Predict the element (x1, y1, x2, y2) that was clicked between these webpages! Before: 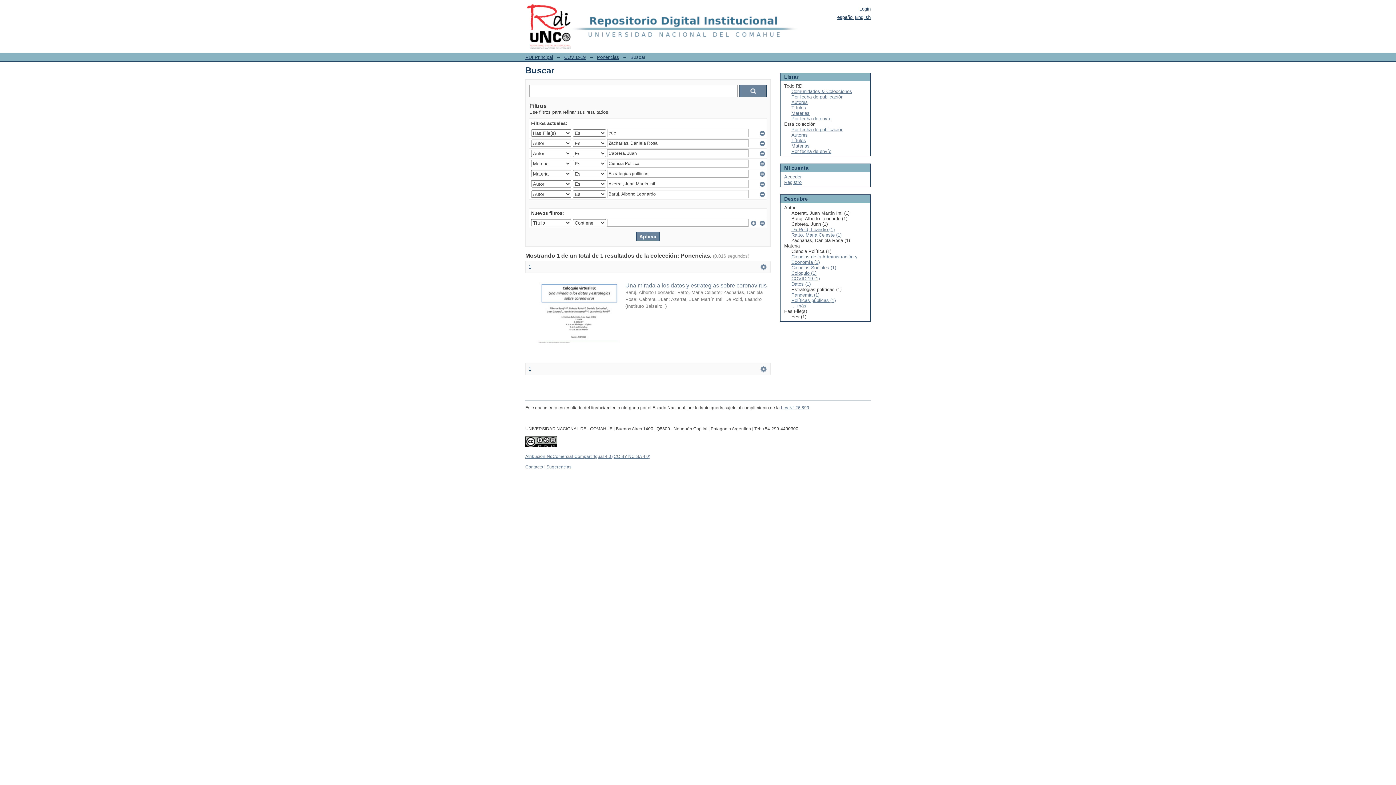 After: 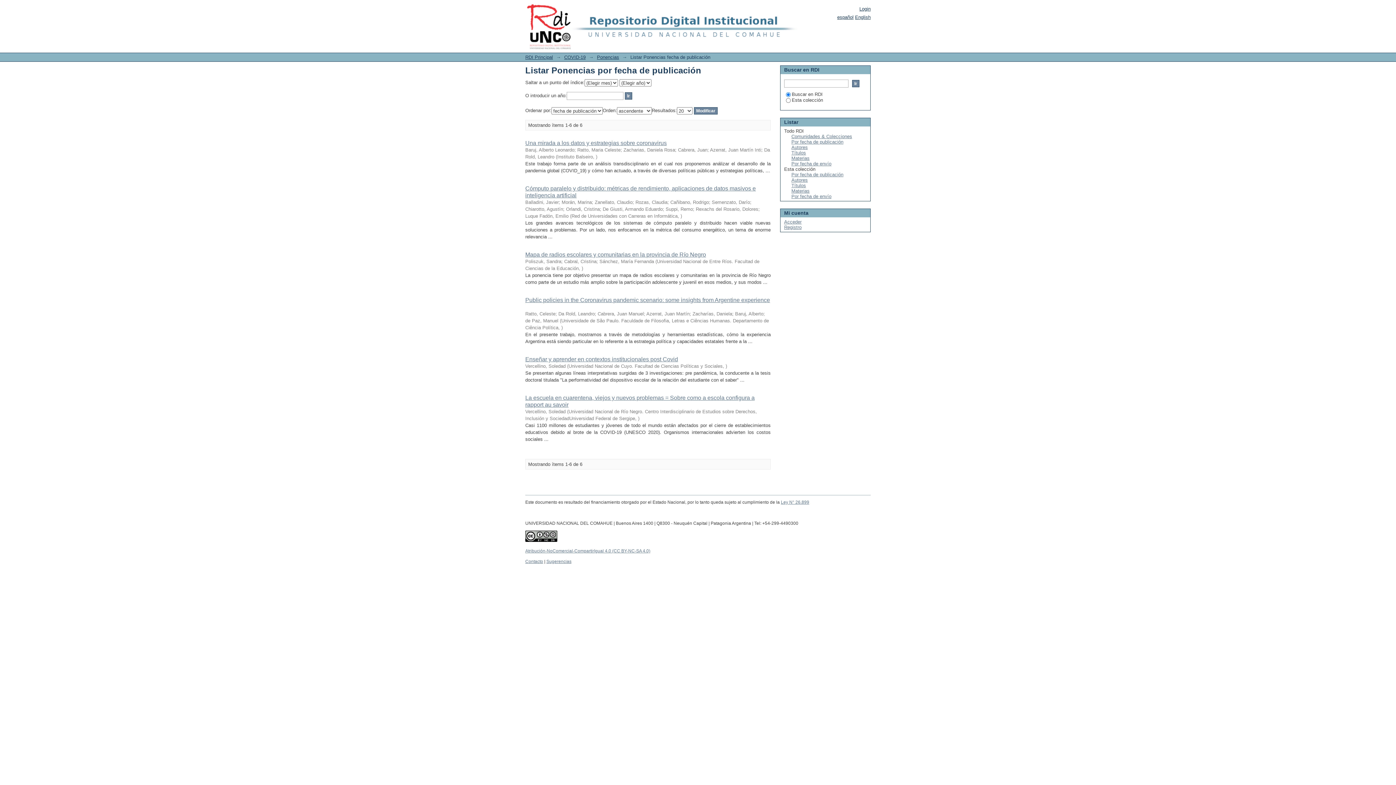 Action: label: Por fecha de publicación bbox: (791, 126, 843, 132)